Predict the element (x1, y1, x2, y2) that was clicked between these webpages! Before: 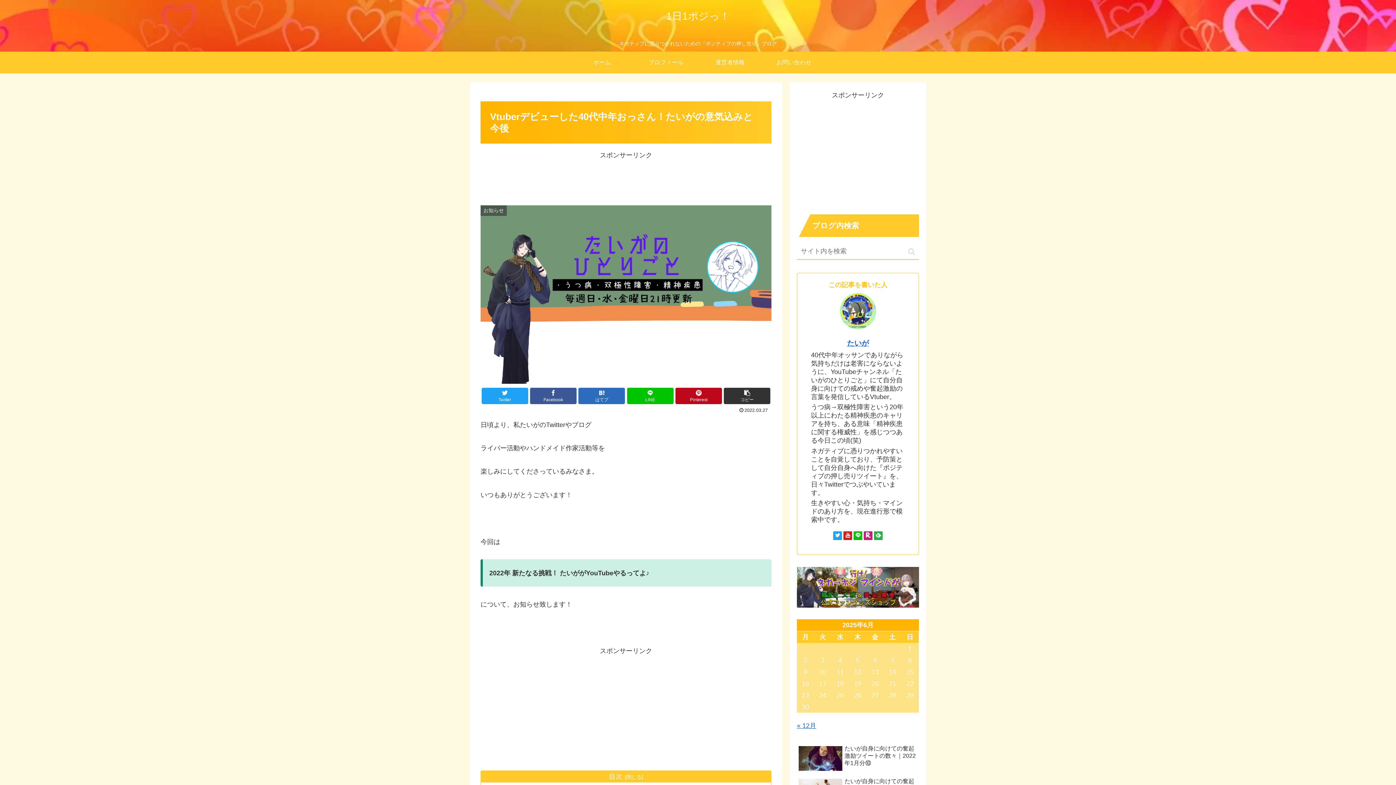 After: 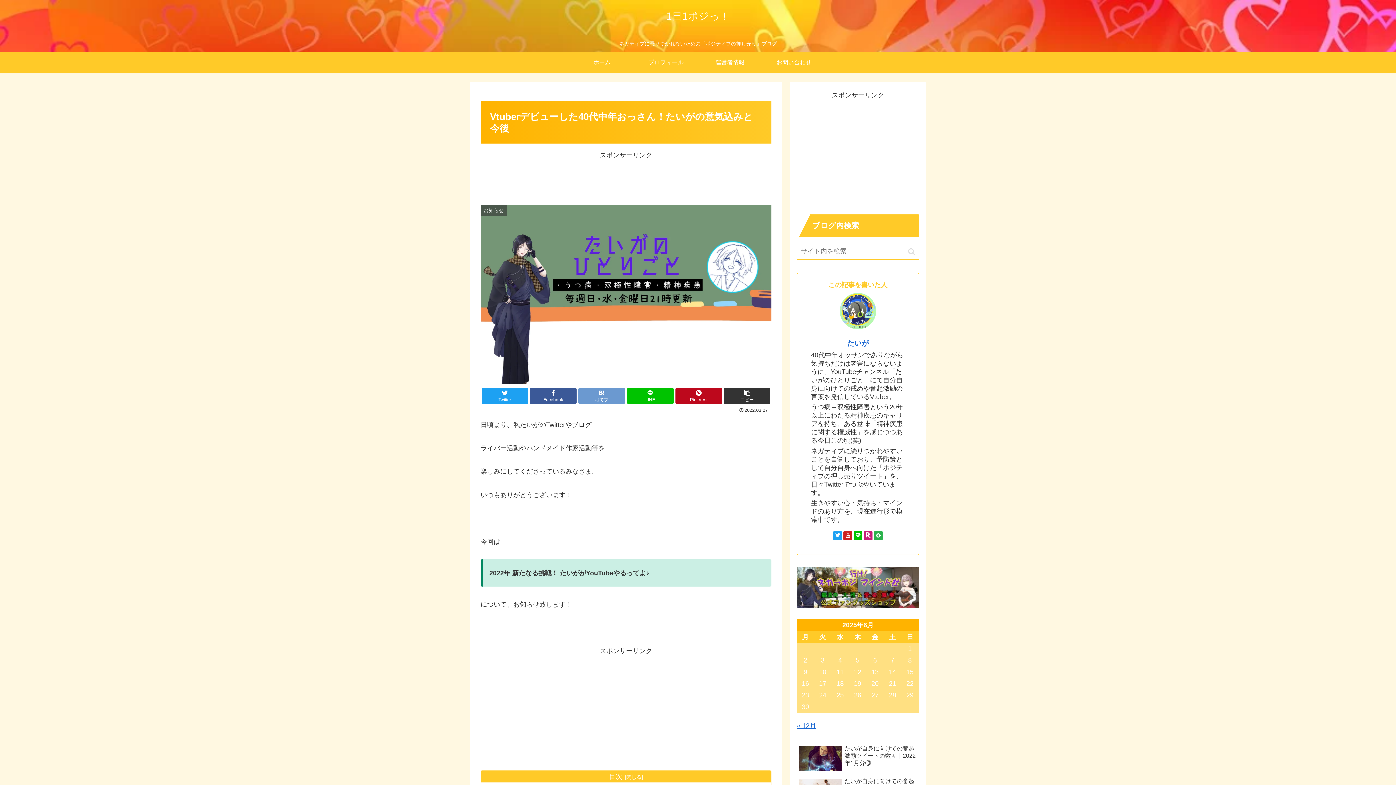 Action: label: はてブでブックマーク bbox: (578, 387, 625, 404)